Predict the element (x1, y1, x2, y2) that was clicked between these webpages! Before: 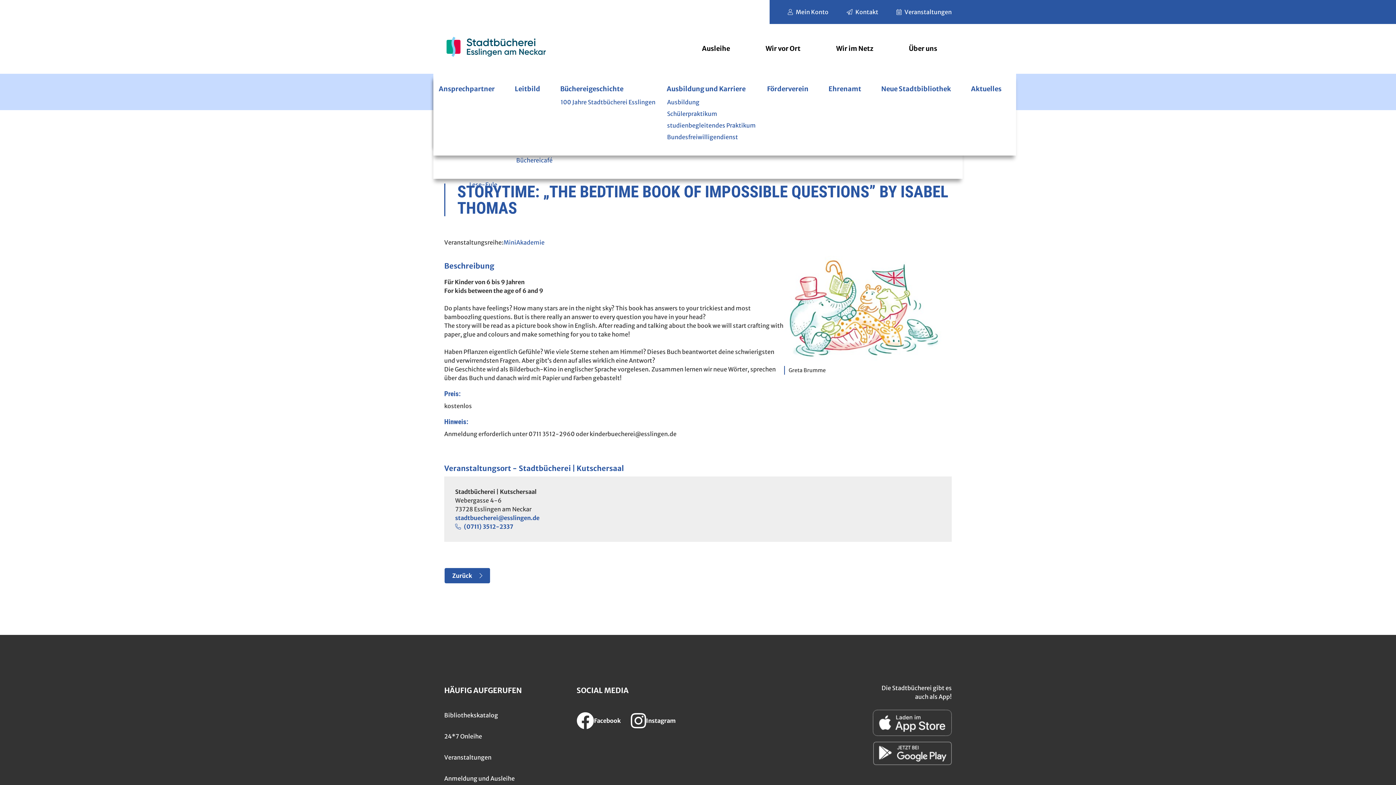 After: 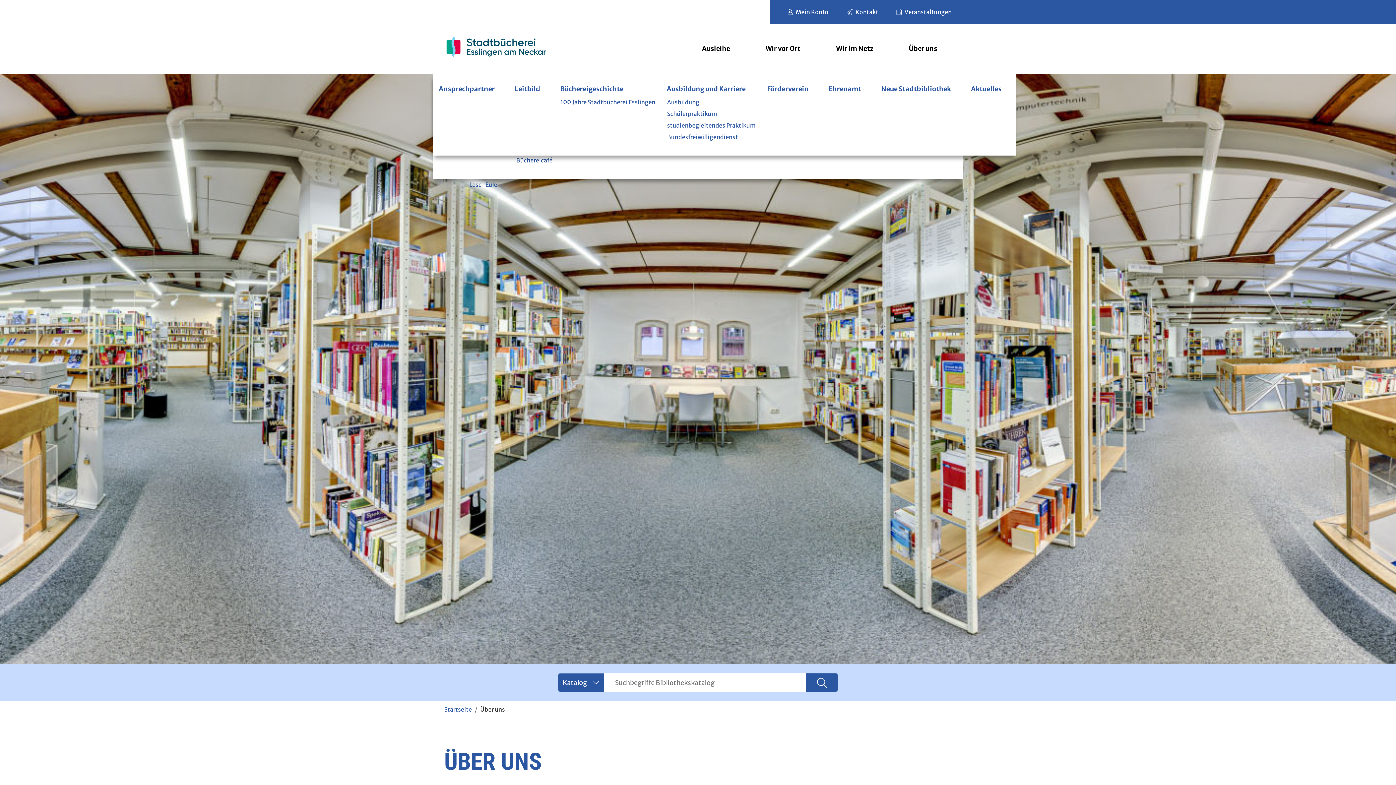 Action: label: Über uns bbox: (888, 23, 952, 73)